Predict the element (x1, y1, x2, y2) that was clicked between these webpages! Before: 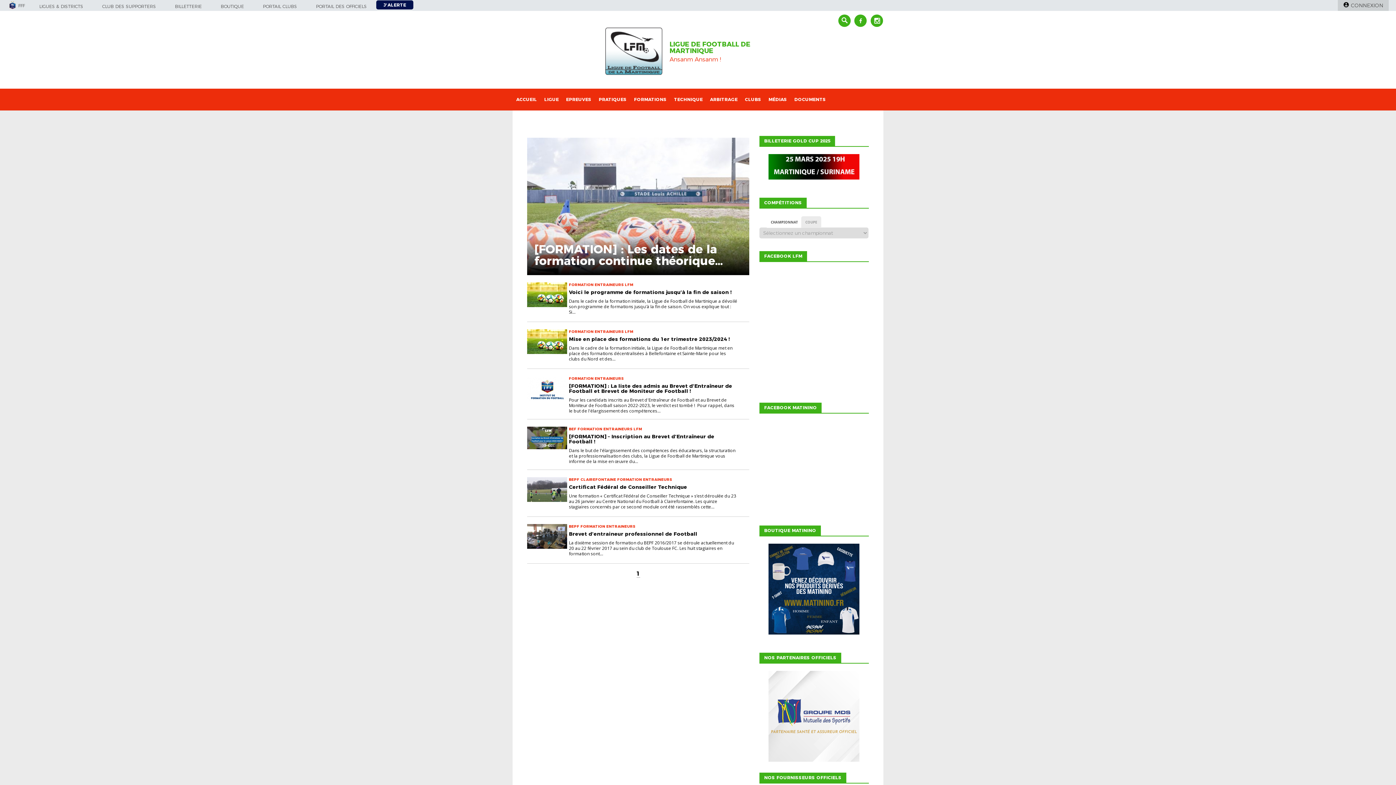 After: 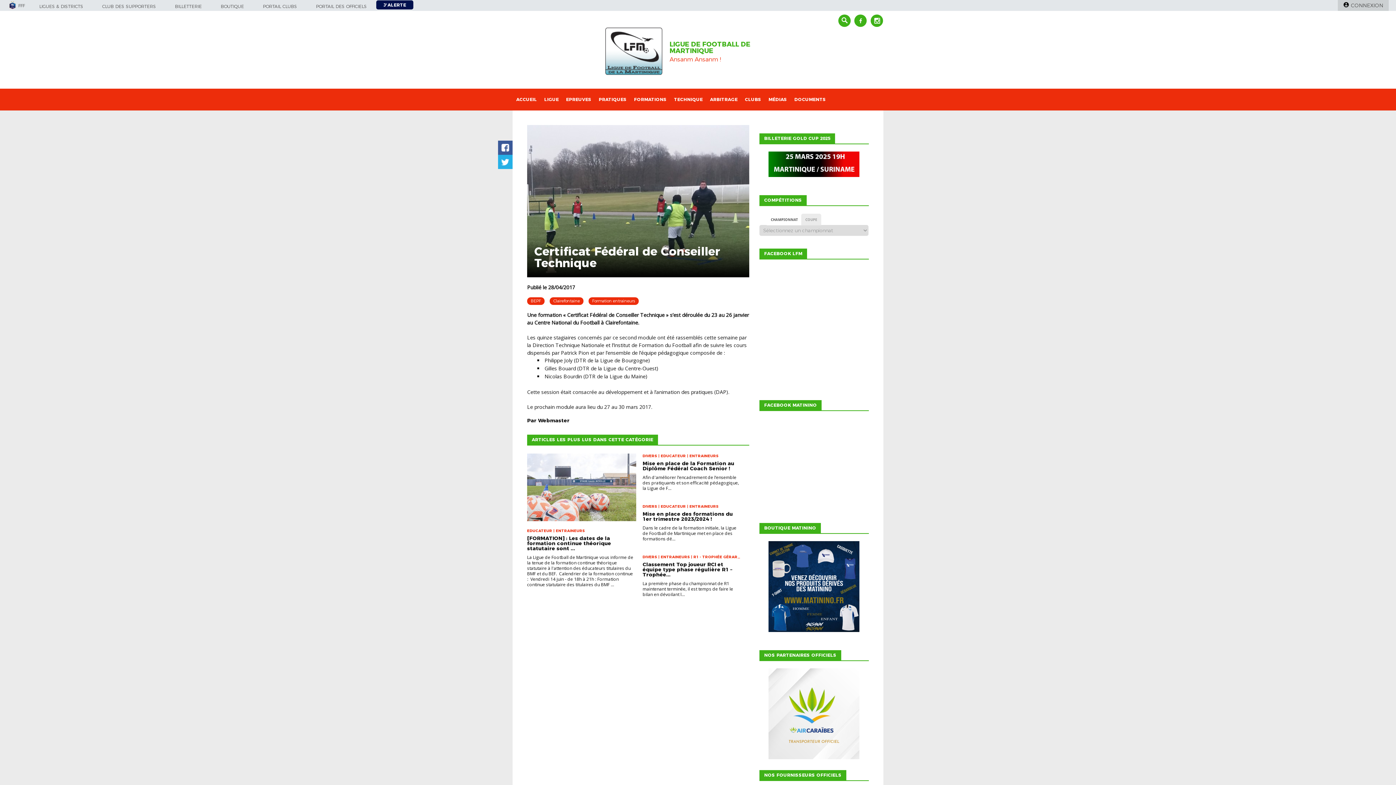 Action: bbox: (527, 477, 749, 516) label:  

BEPF CLAIREFONTAINE FORMATION ENTRAINEURS

Certificat Fédéral de Conseiller Technique

Une formation « Certificat Fédéral de Conseiller Technique » s’est déroulée du 23 au 26 janvier au Centre National du Football à Clairefontaine. Les quinze stagiaires concernés par ce second module ont été rassemblés cette...